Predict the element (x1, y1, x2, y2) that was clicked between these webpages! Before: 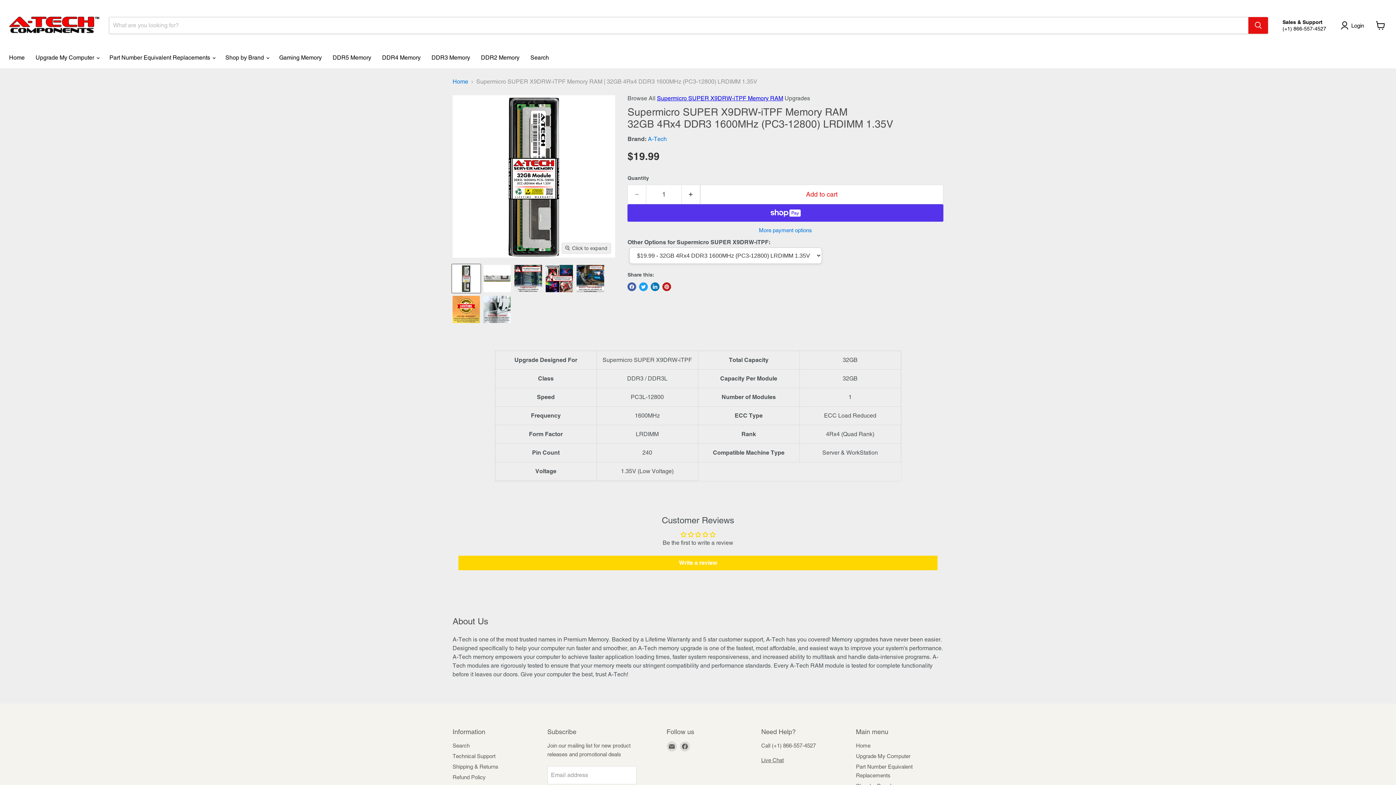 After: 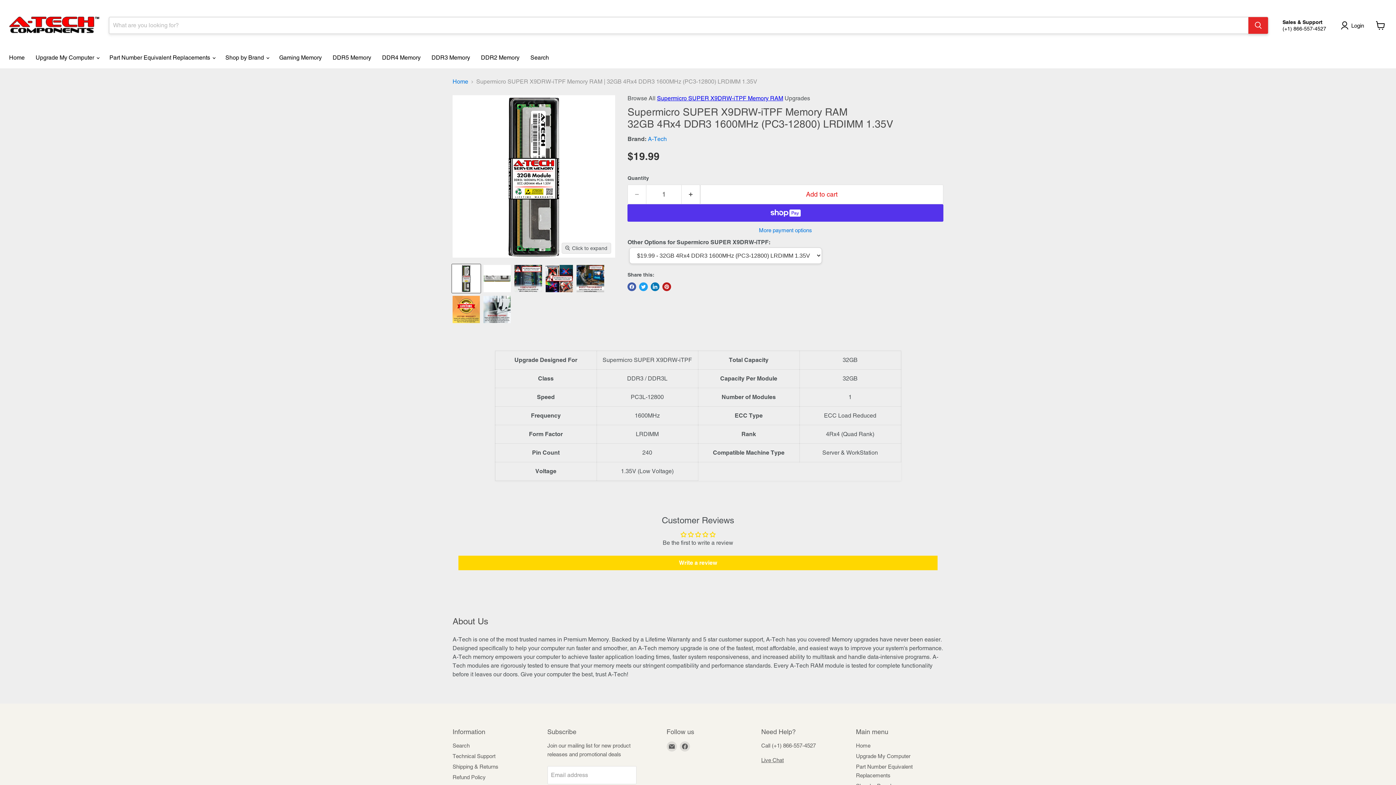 Action: label: Search bbox: (1248, 17, 1268, 33)